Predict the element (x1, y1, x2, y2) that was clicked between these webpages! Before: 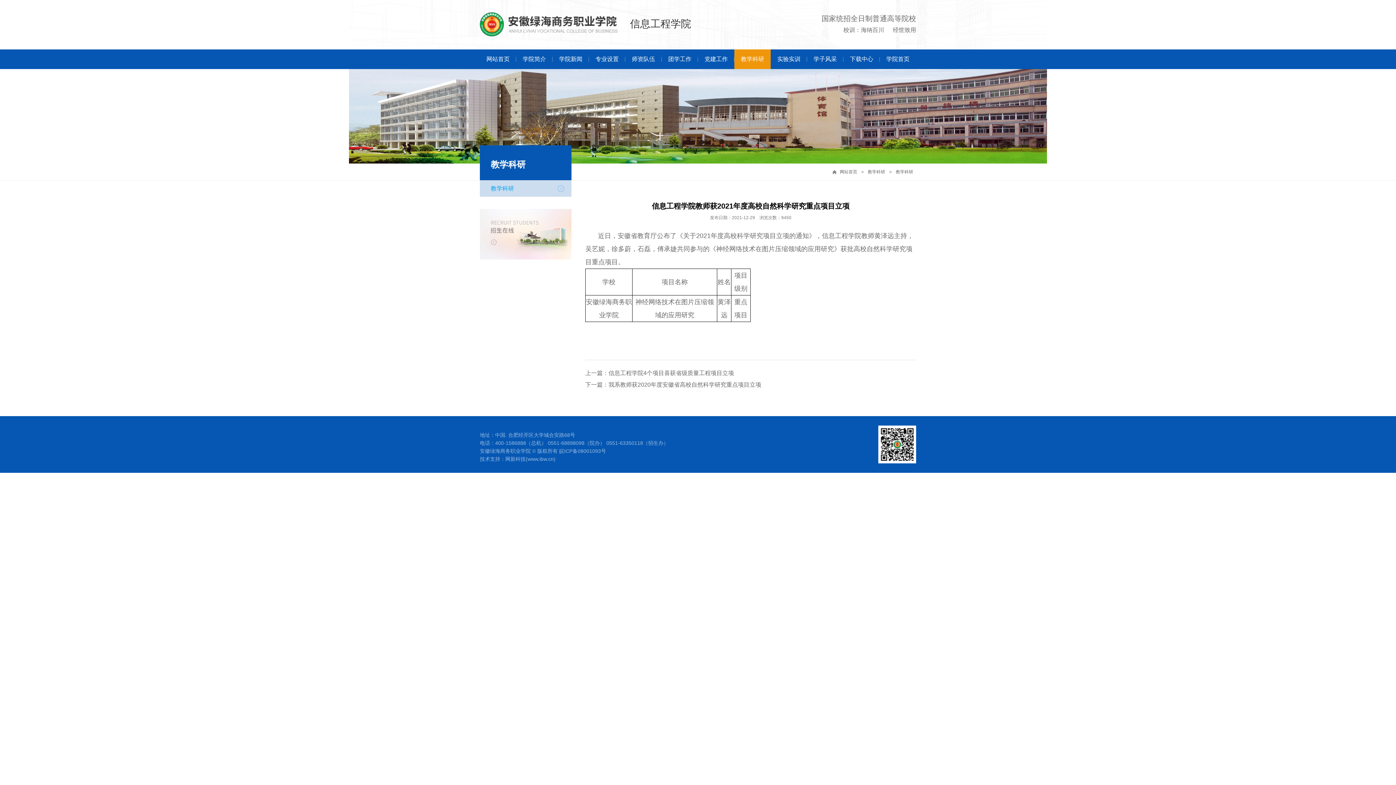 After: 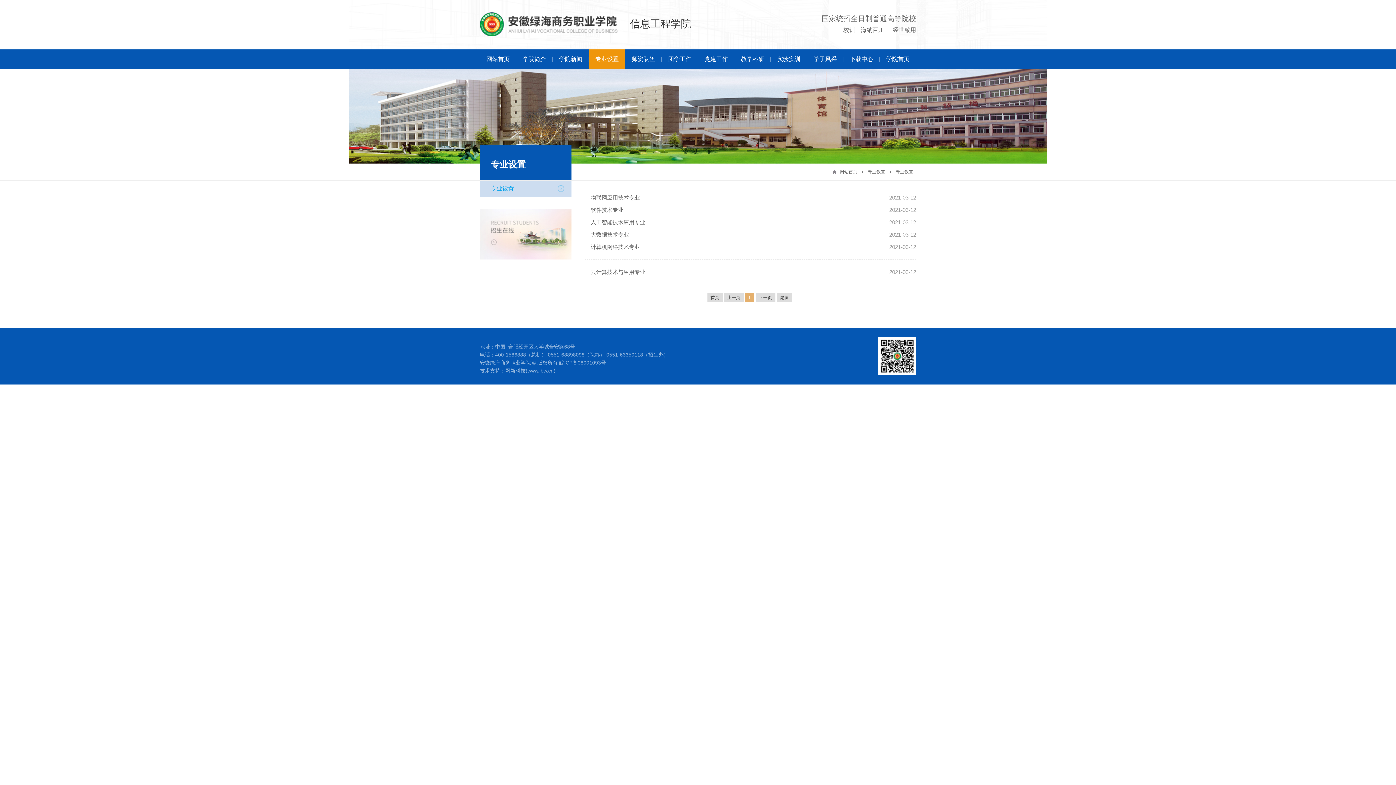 Action: label: 专业设置 bbox: (589, 49, 625, 69)